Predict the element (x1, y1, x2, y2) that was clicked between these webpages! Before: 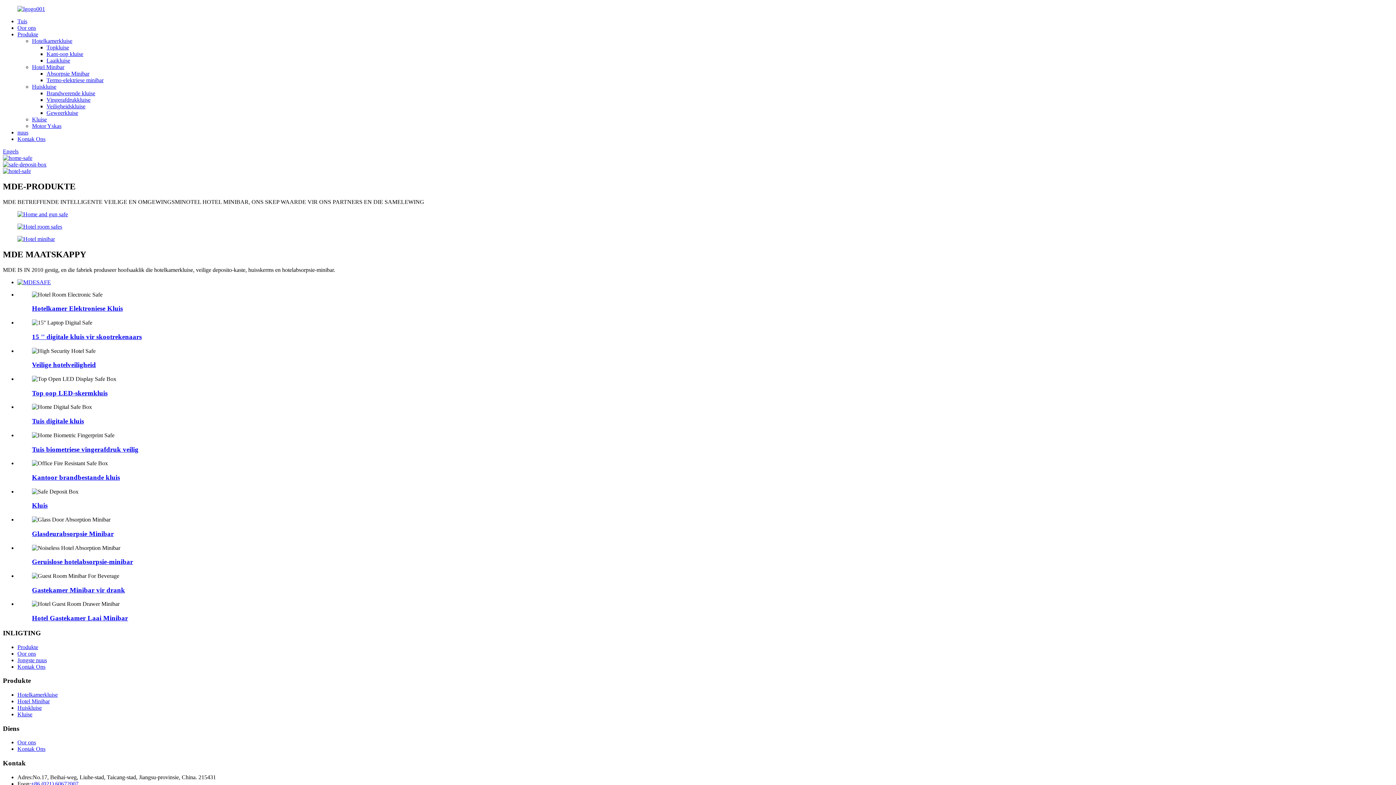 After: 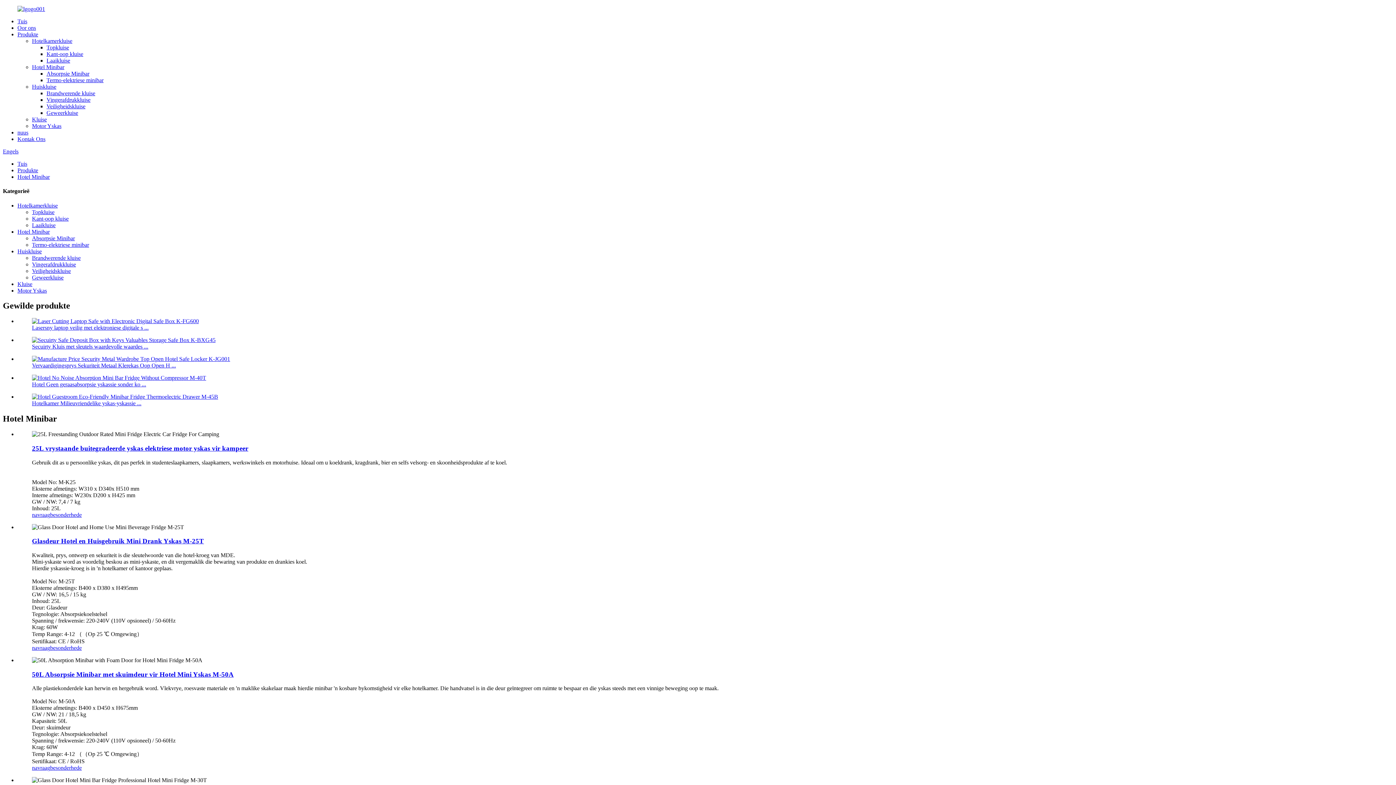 Action: bbox: (17, 235, 54, 242)